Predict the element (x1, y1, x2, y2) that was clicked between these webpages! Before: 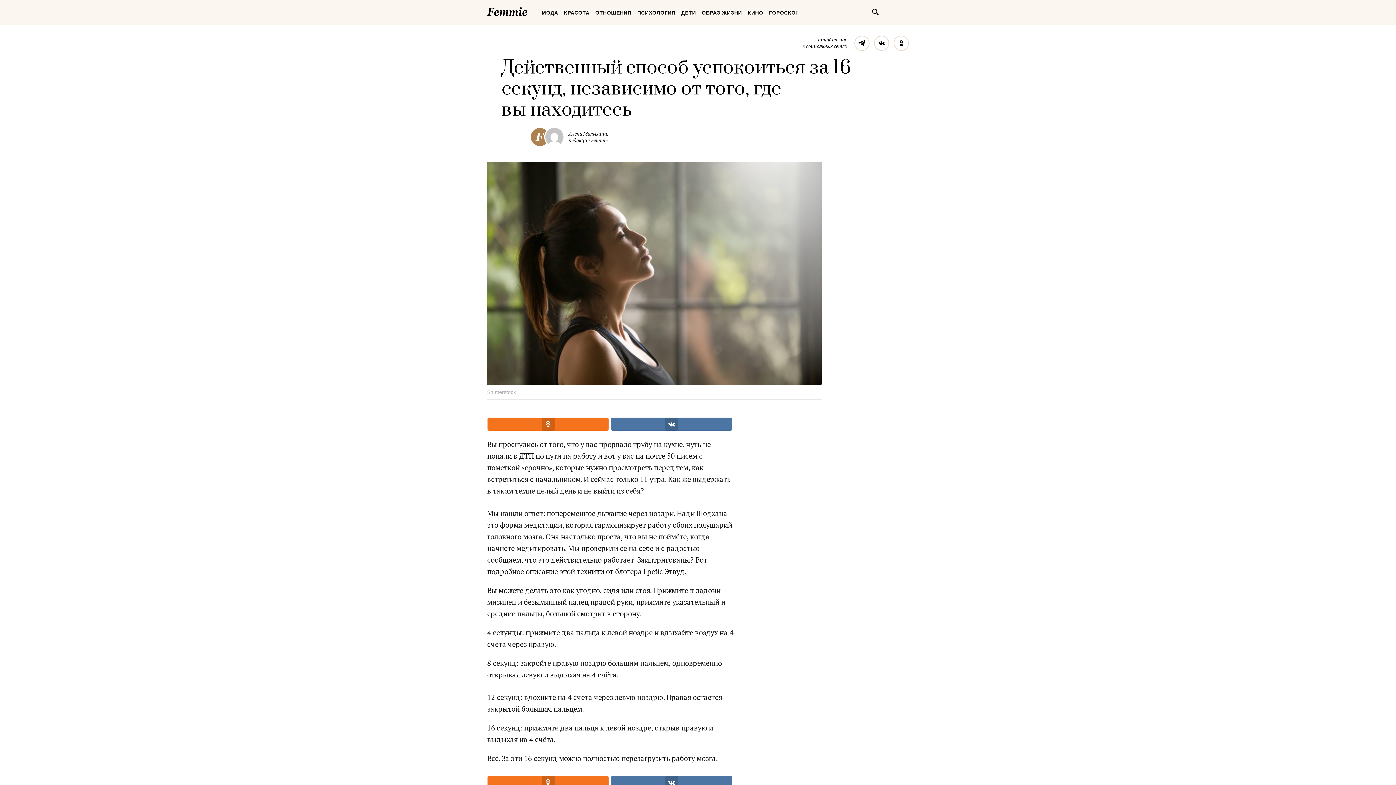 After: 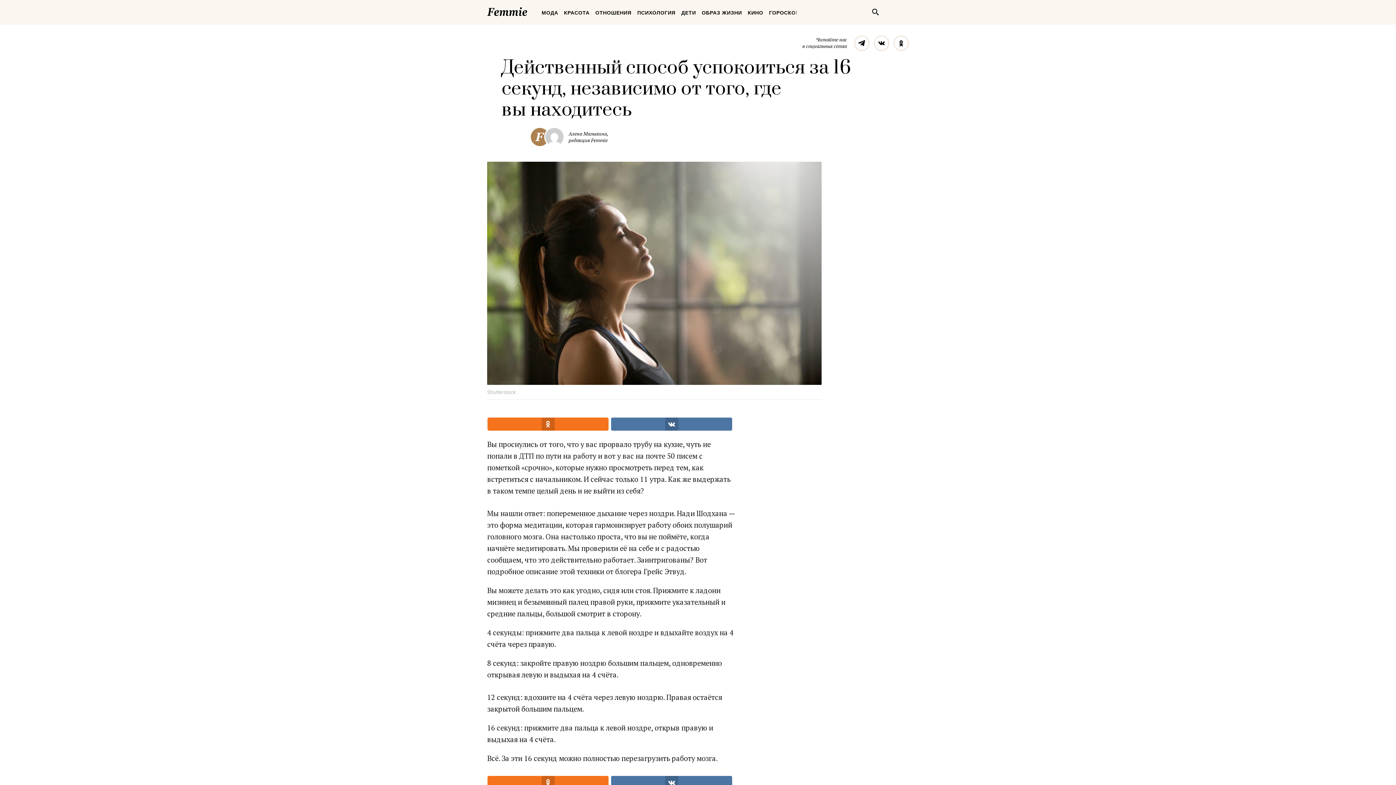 Action: bbox: (545, 128, 563, 146)